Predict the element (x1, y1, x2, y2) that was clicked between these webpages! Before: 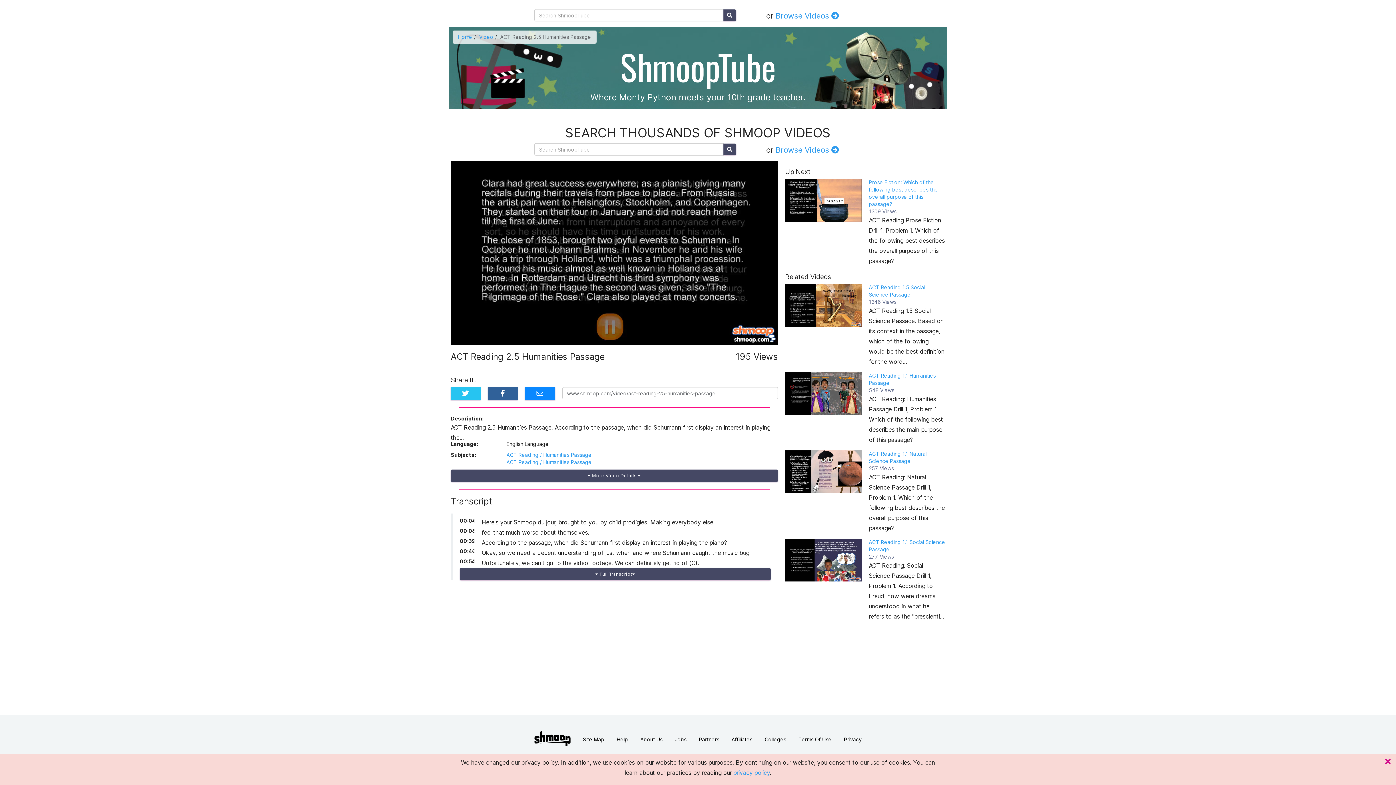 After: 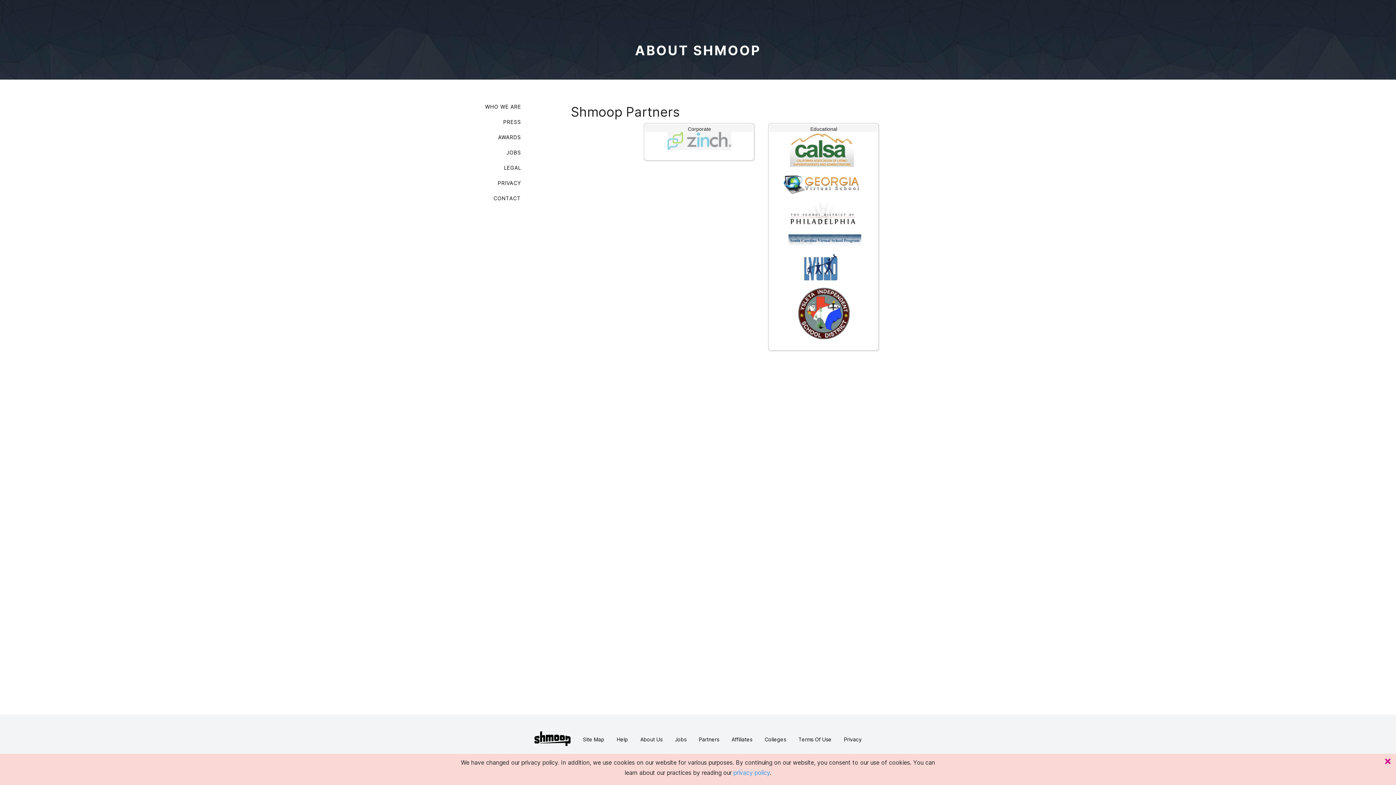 Action: bbox: (699, 736, 719, 742) label: Partners